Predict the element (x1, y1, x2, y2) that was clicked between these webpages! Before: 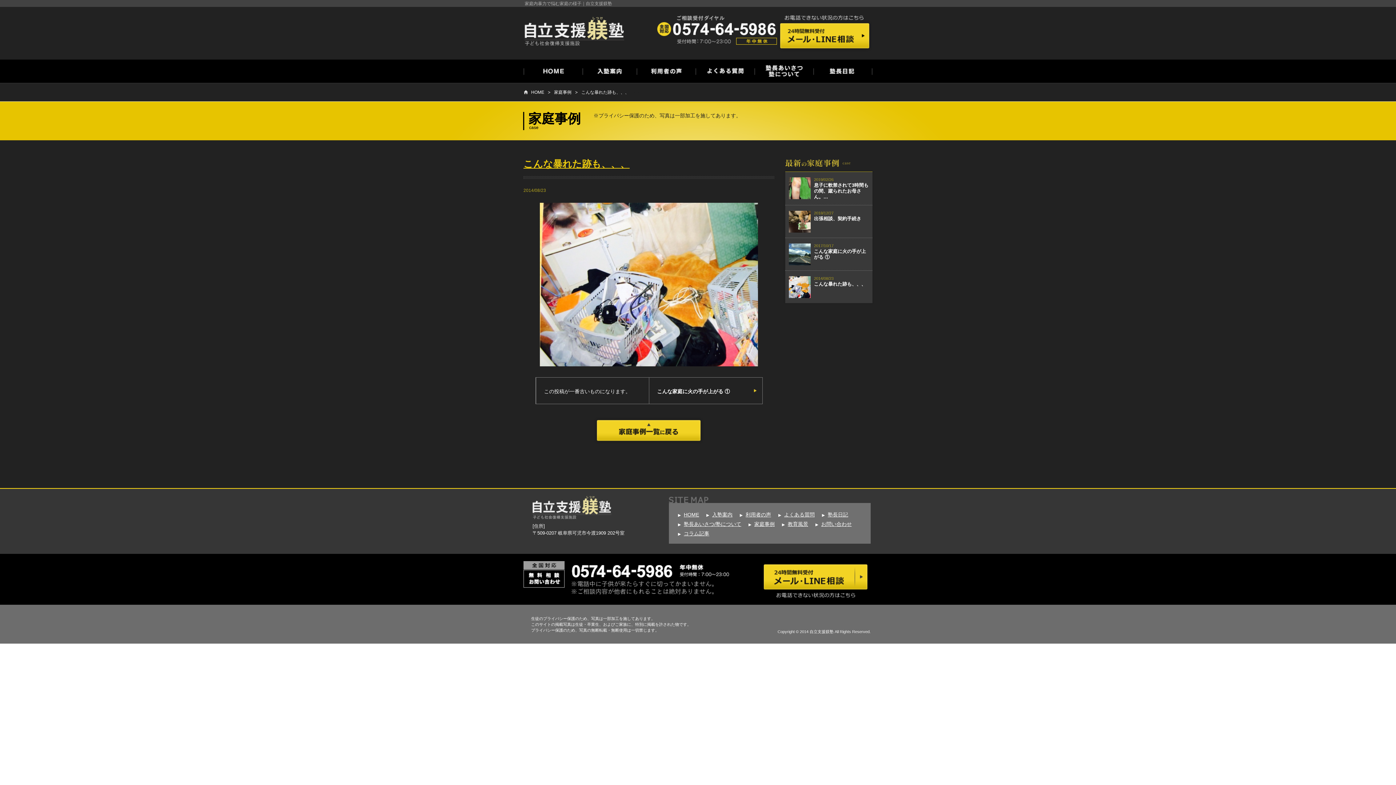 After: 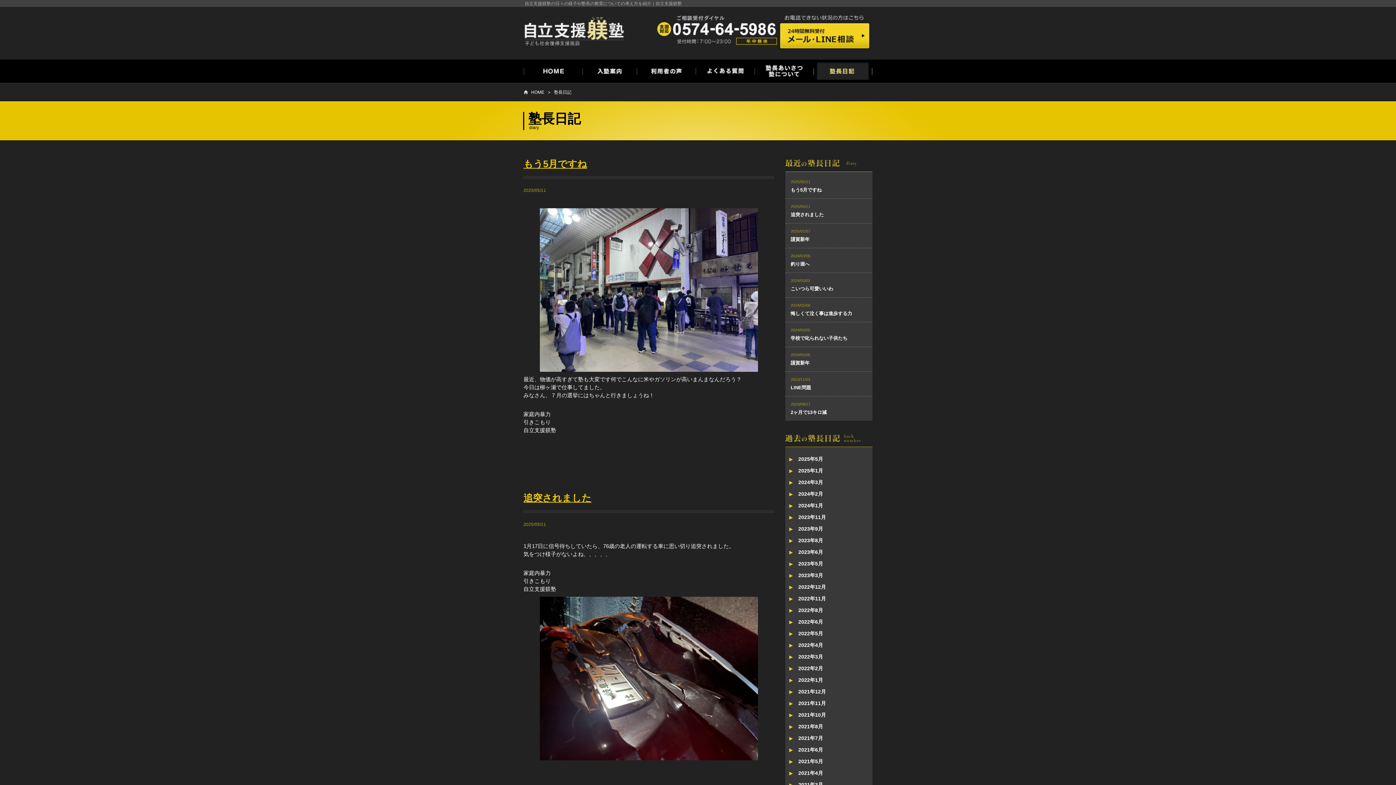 Action: label: 塾長日記 bbox: (828, 512, 848, 517)